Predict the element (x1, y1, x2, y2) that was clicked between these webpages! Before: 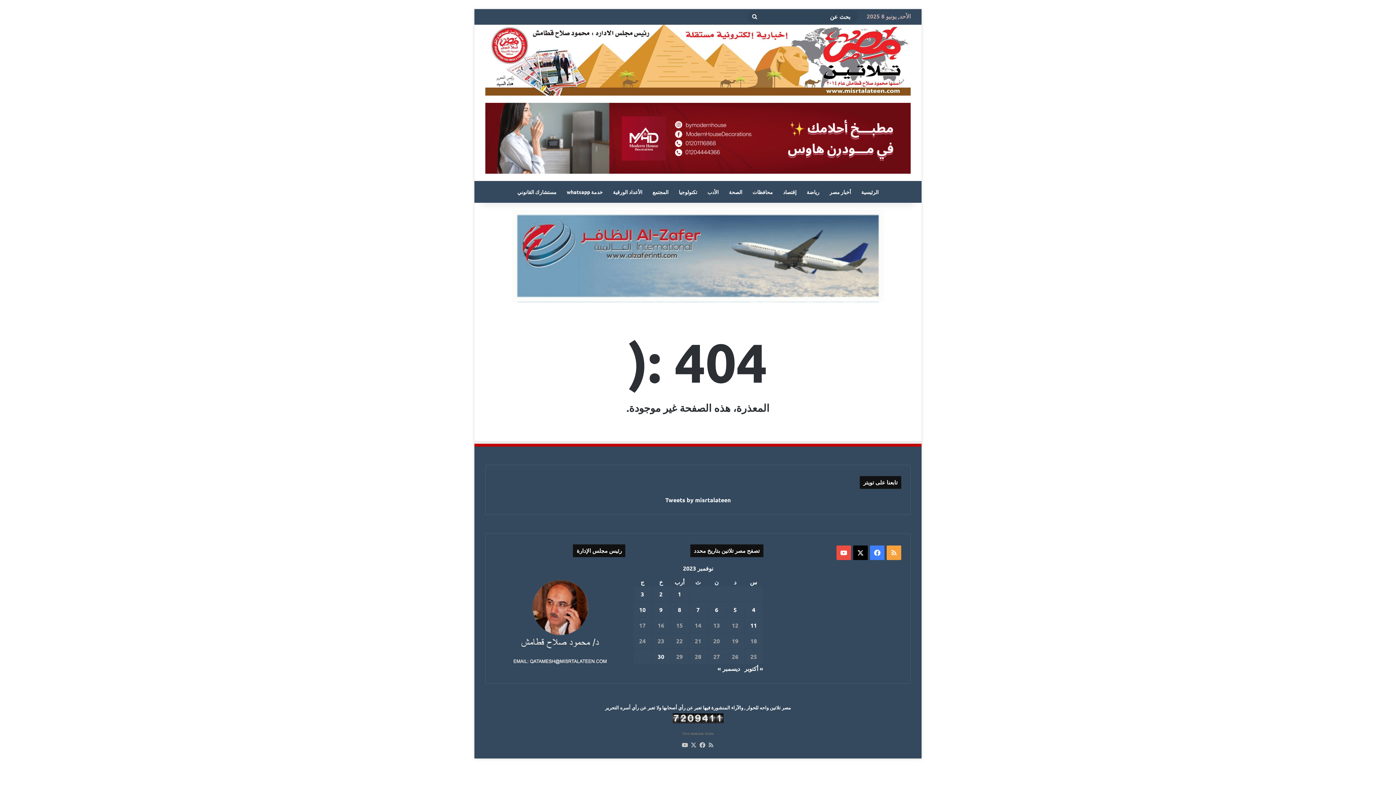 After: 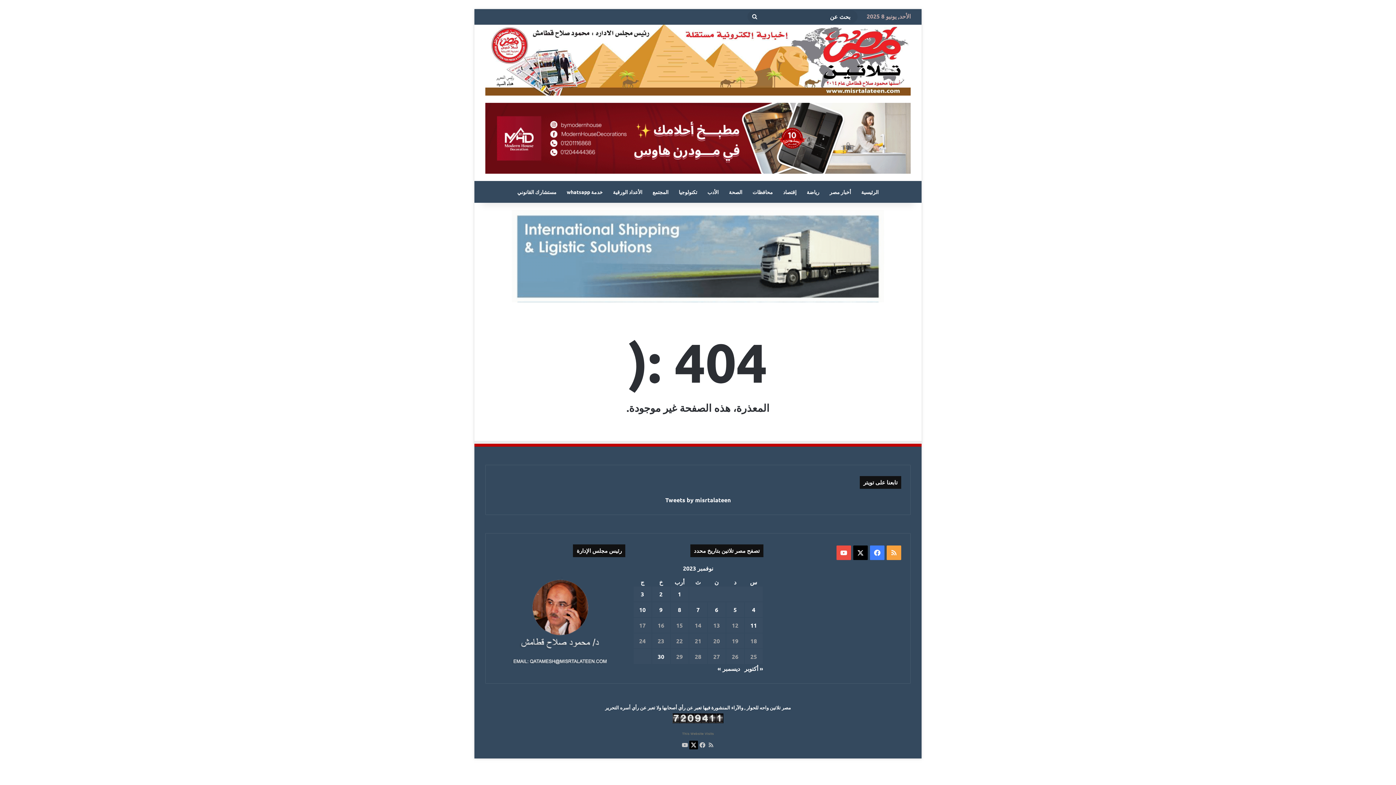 Action: label: ‫X bbox: (689, 741, 698, 749)